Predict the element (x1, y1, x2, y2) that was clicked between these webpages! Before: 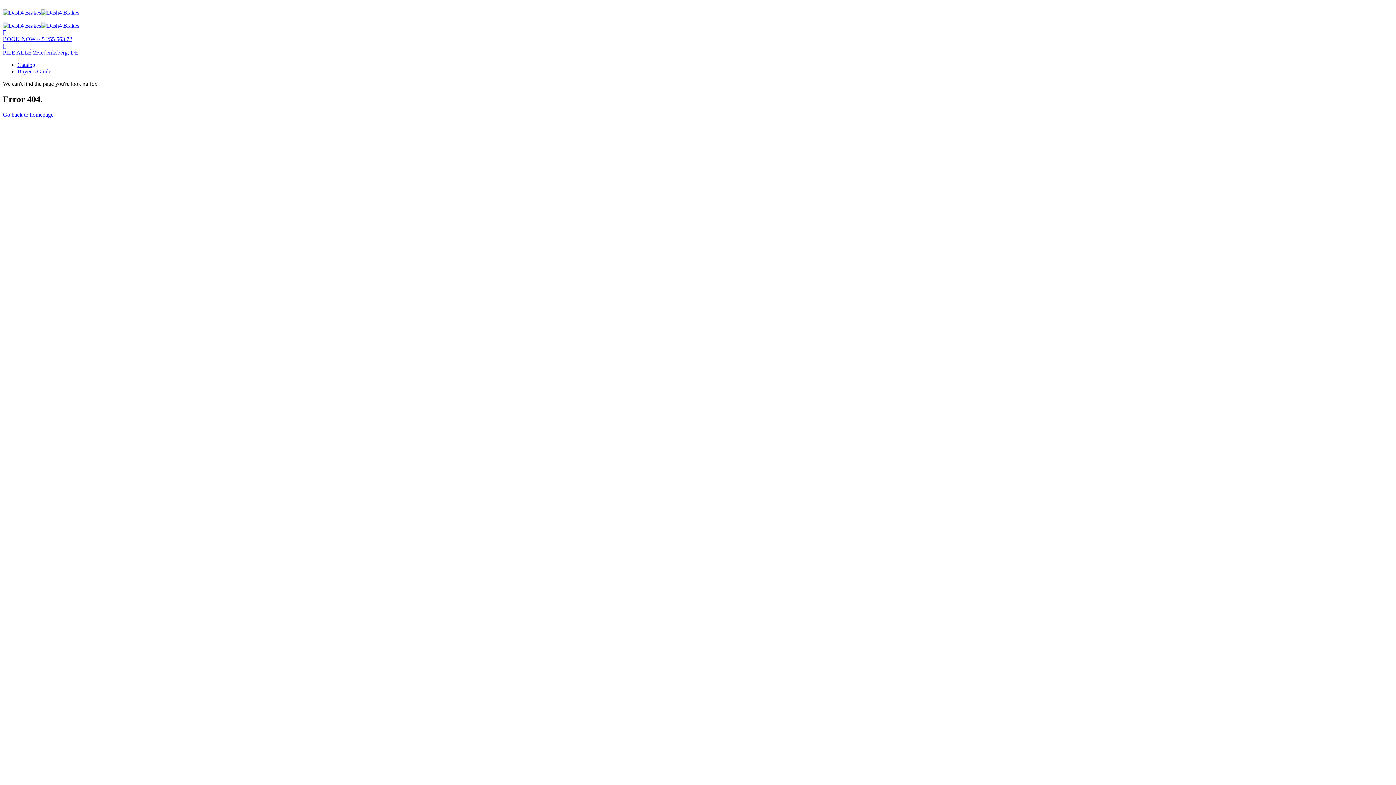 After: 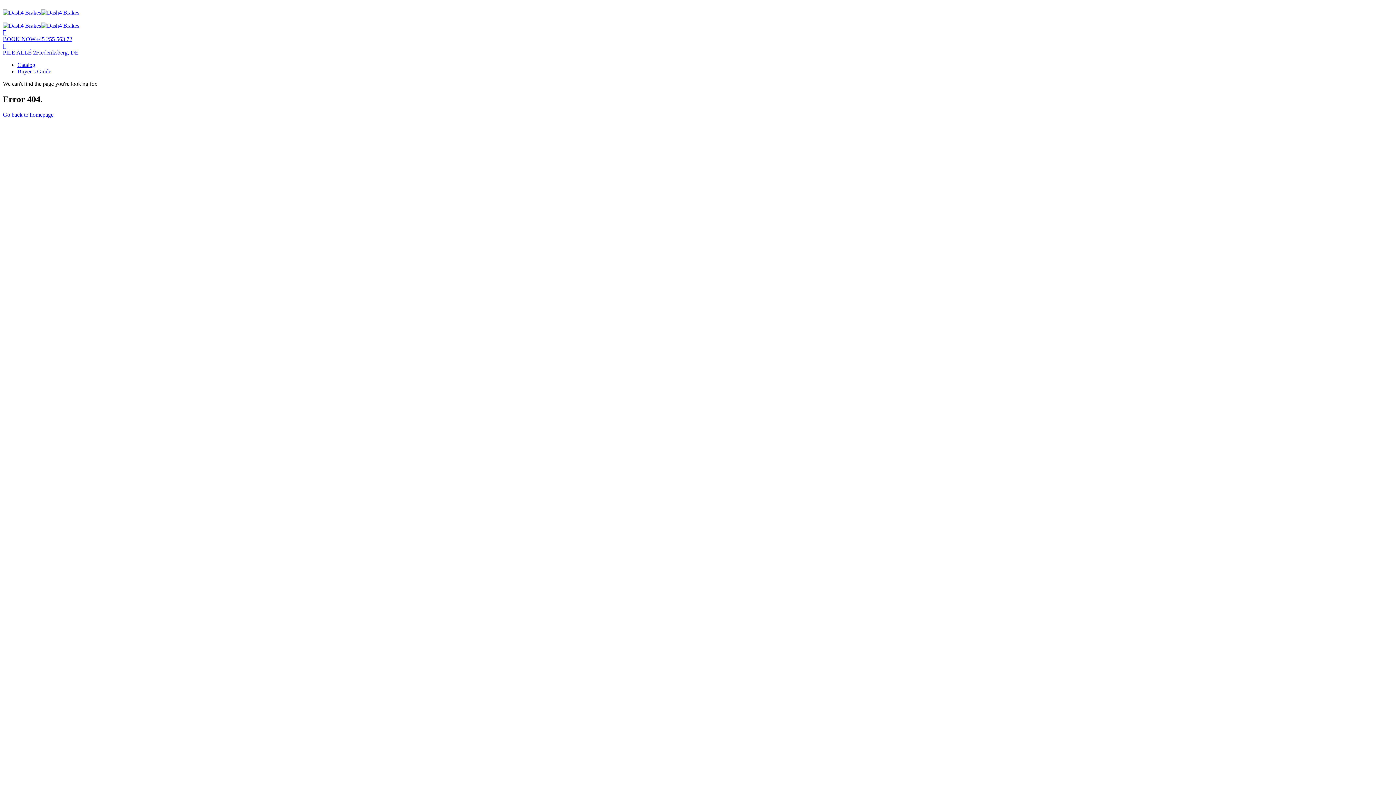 Action: bbox: (2, 42, 1393, 56) label: PILE ALLÉ 2Frederiksberg, DE